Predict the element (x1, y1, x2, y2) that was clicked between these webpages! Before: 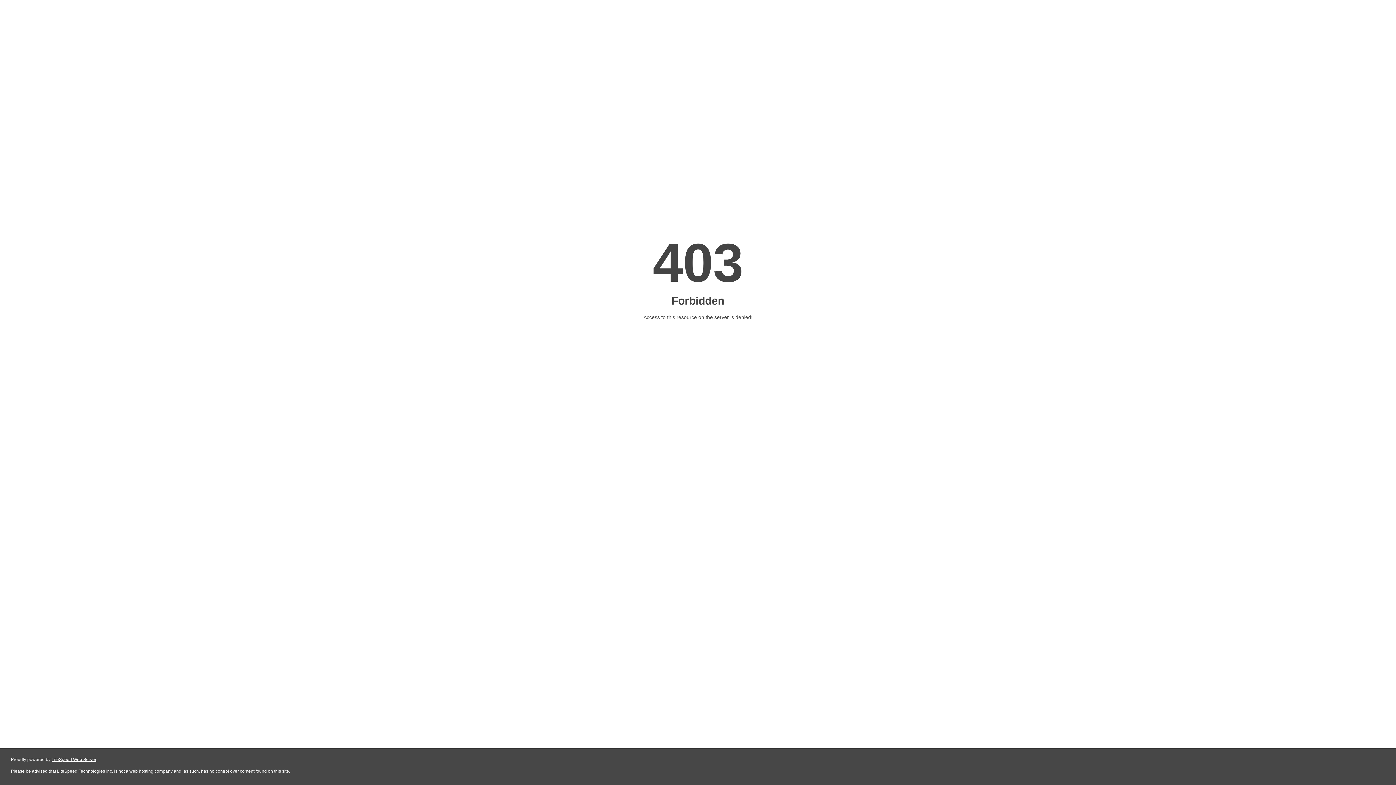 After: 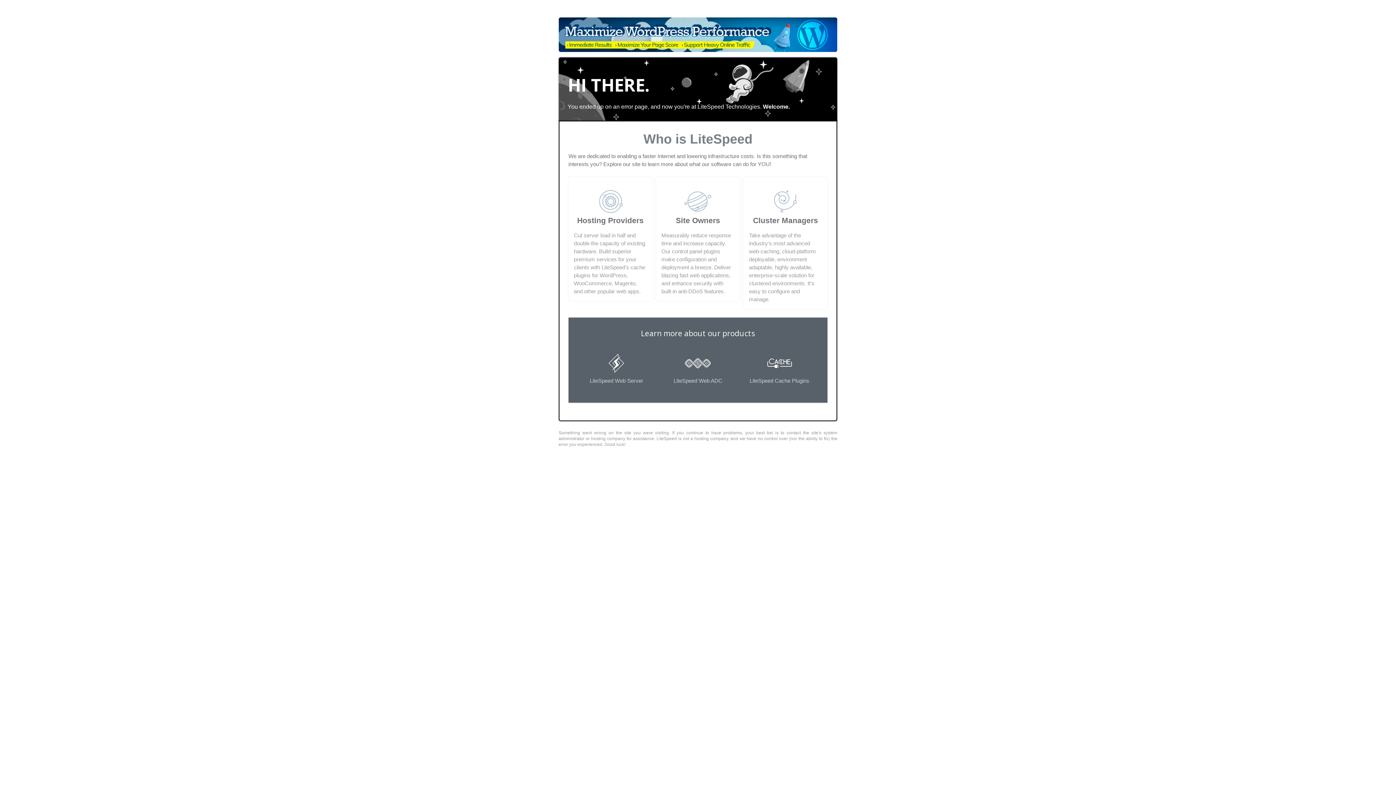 Action: label: LiteSpeed Web Server bbox: (51, 757, 96, 762)